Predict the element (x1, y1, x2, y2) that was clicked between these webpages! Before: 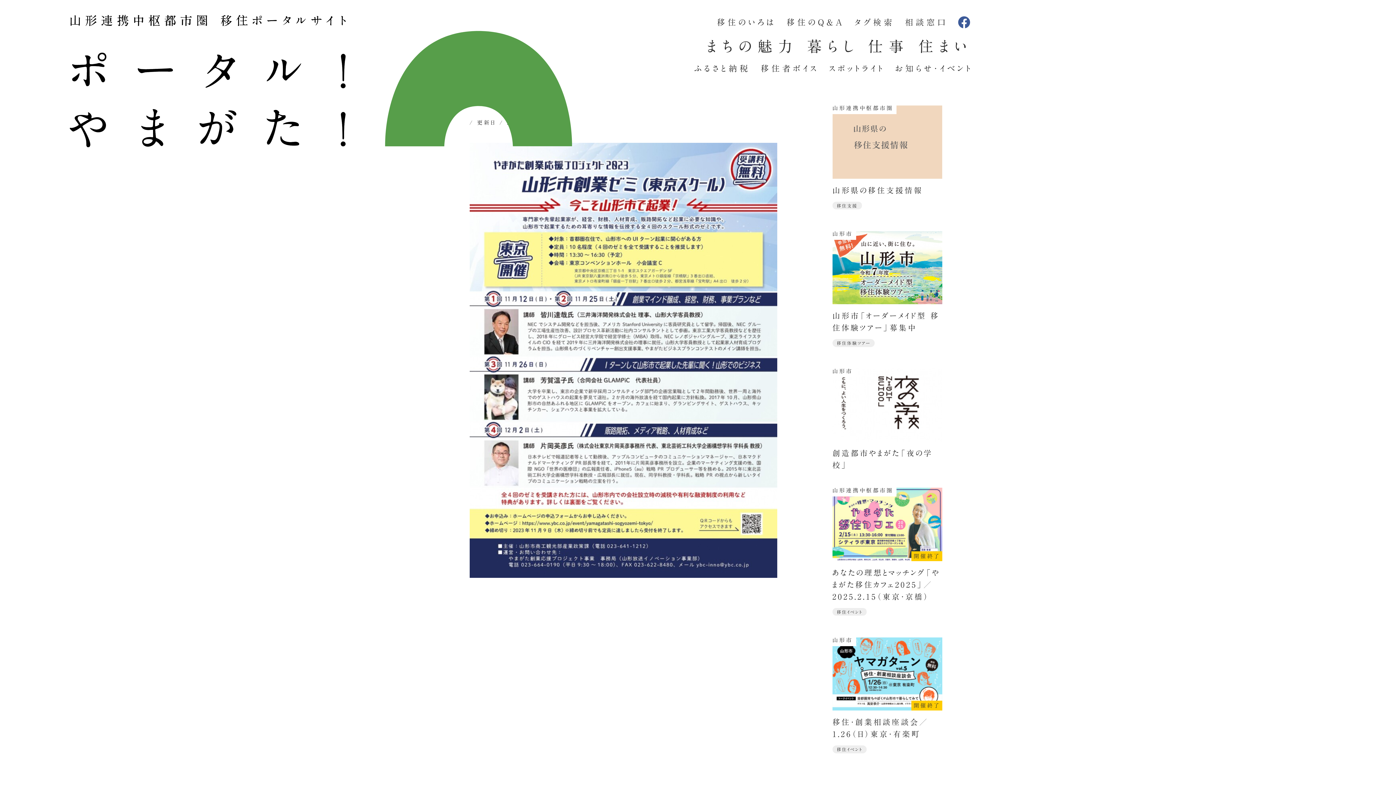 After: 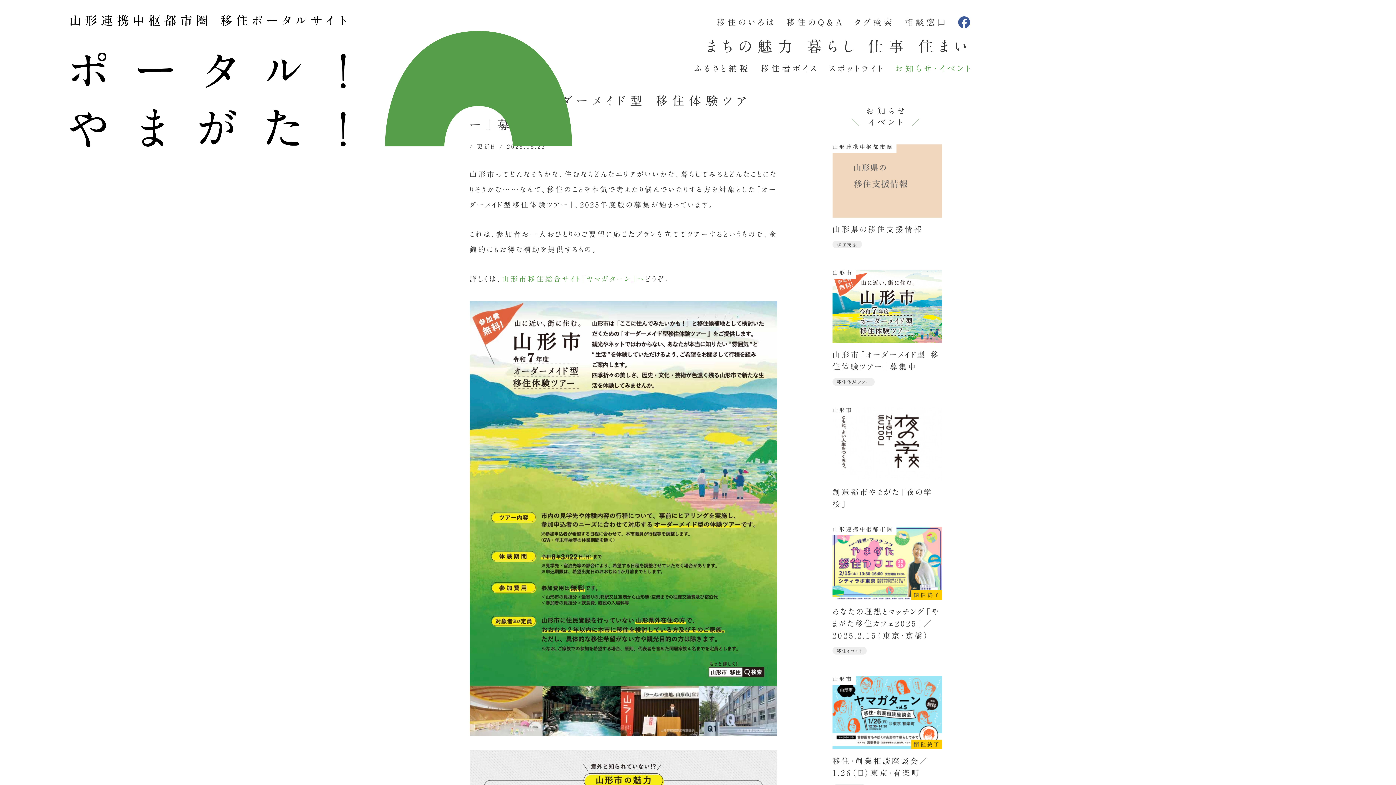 Action: label: 山形市
山形市「オーダーメイド型 移住体験ツアー」募集中 bbox: (832, 231, 942, 334)